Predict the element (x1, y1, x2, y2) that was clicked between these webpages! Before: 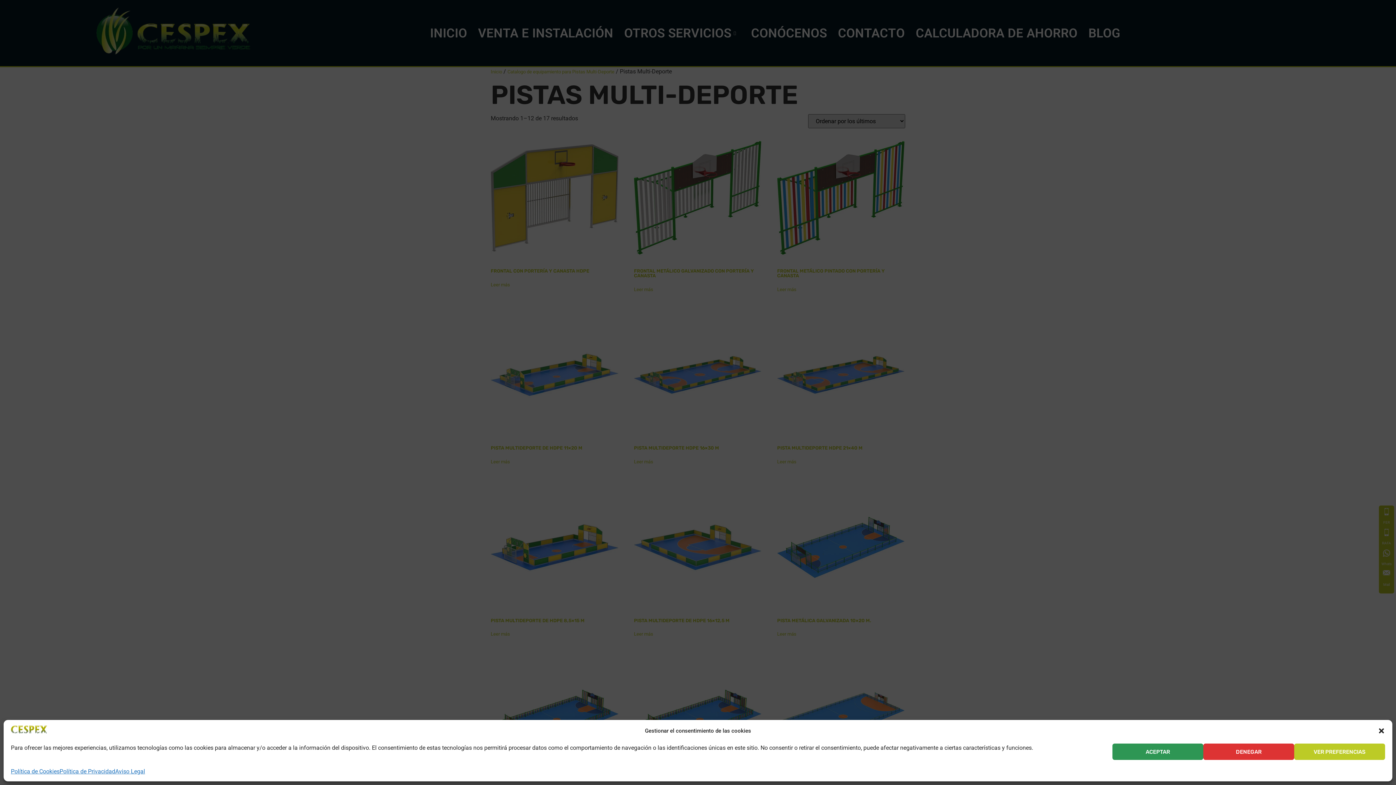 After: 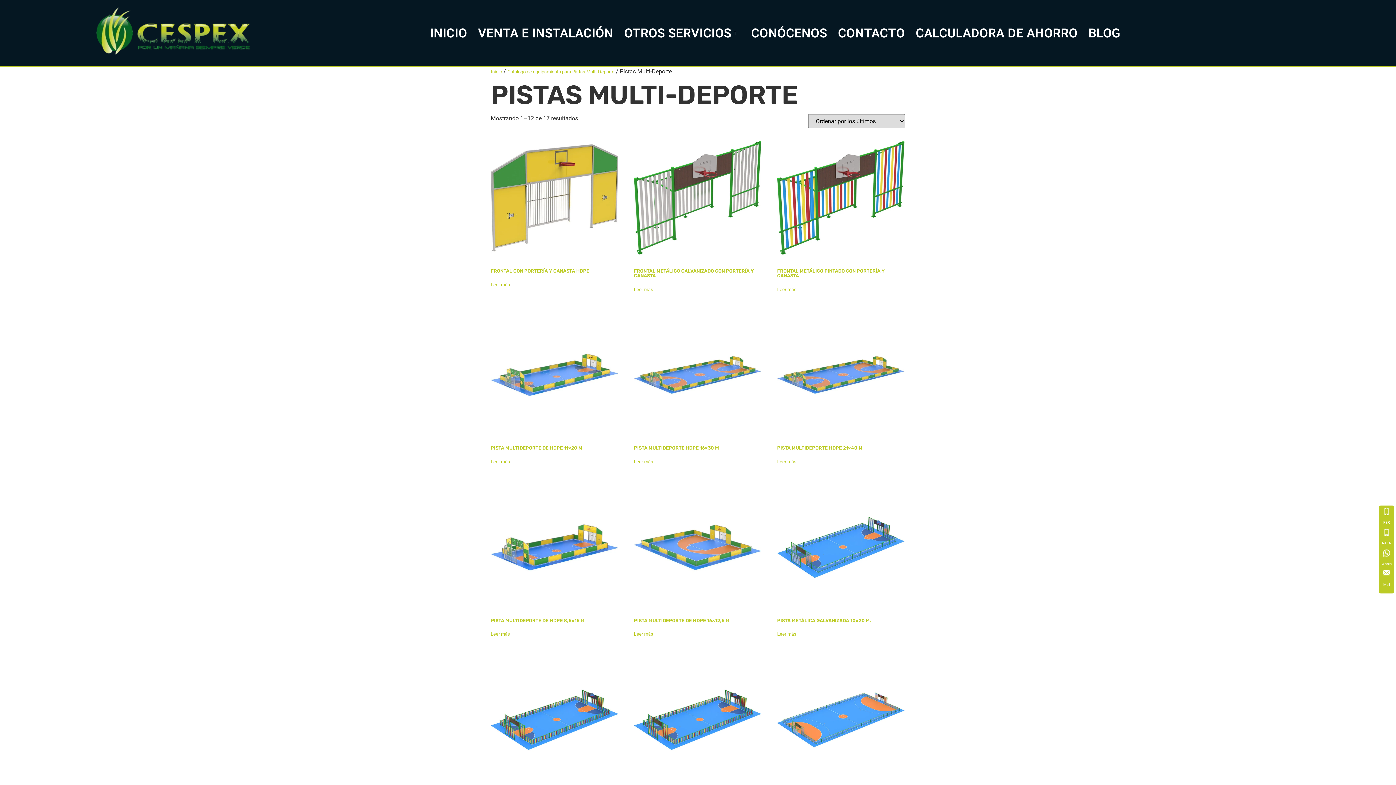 Action: label: DENEGAR bbox: (1203, 744, 1294, 760)